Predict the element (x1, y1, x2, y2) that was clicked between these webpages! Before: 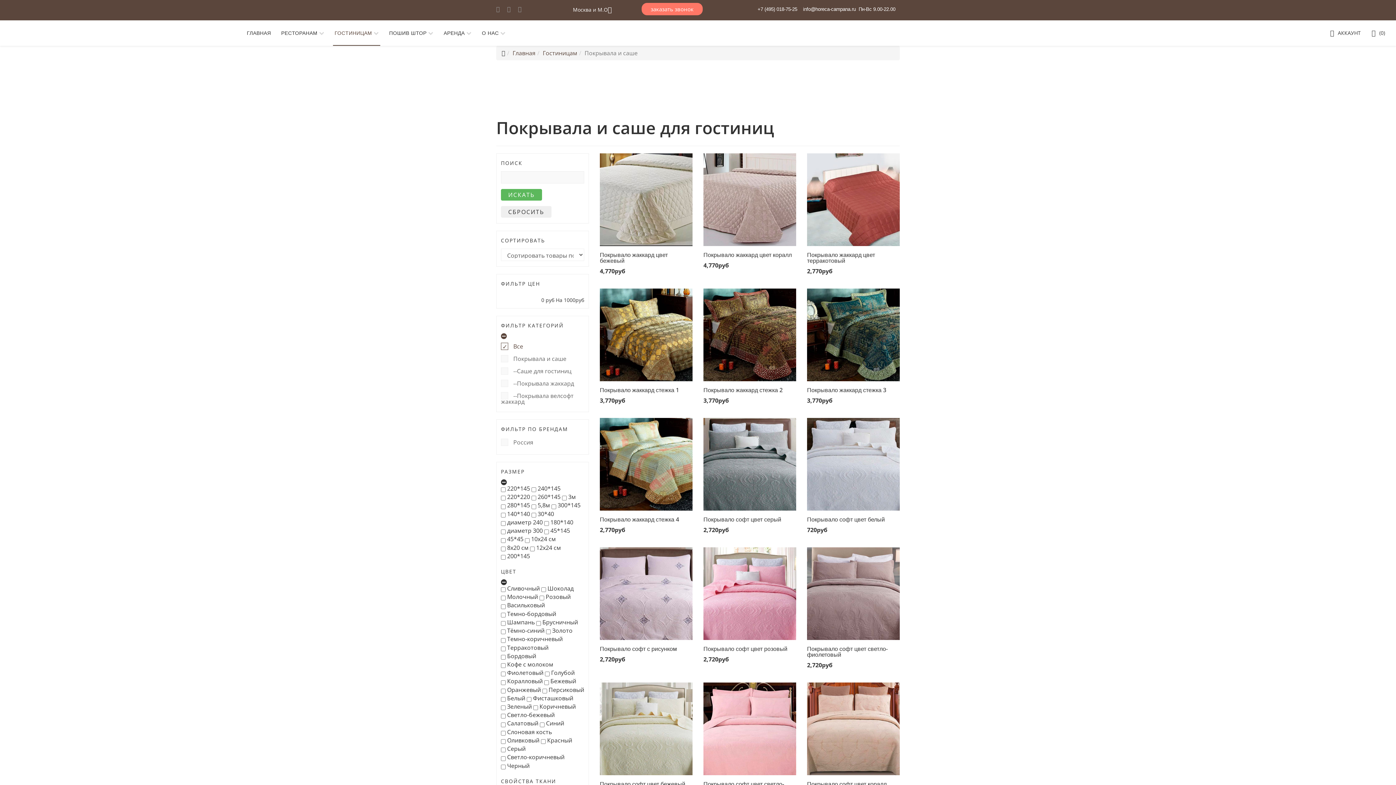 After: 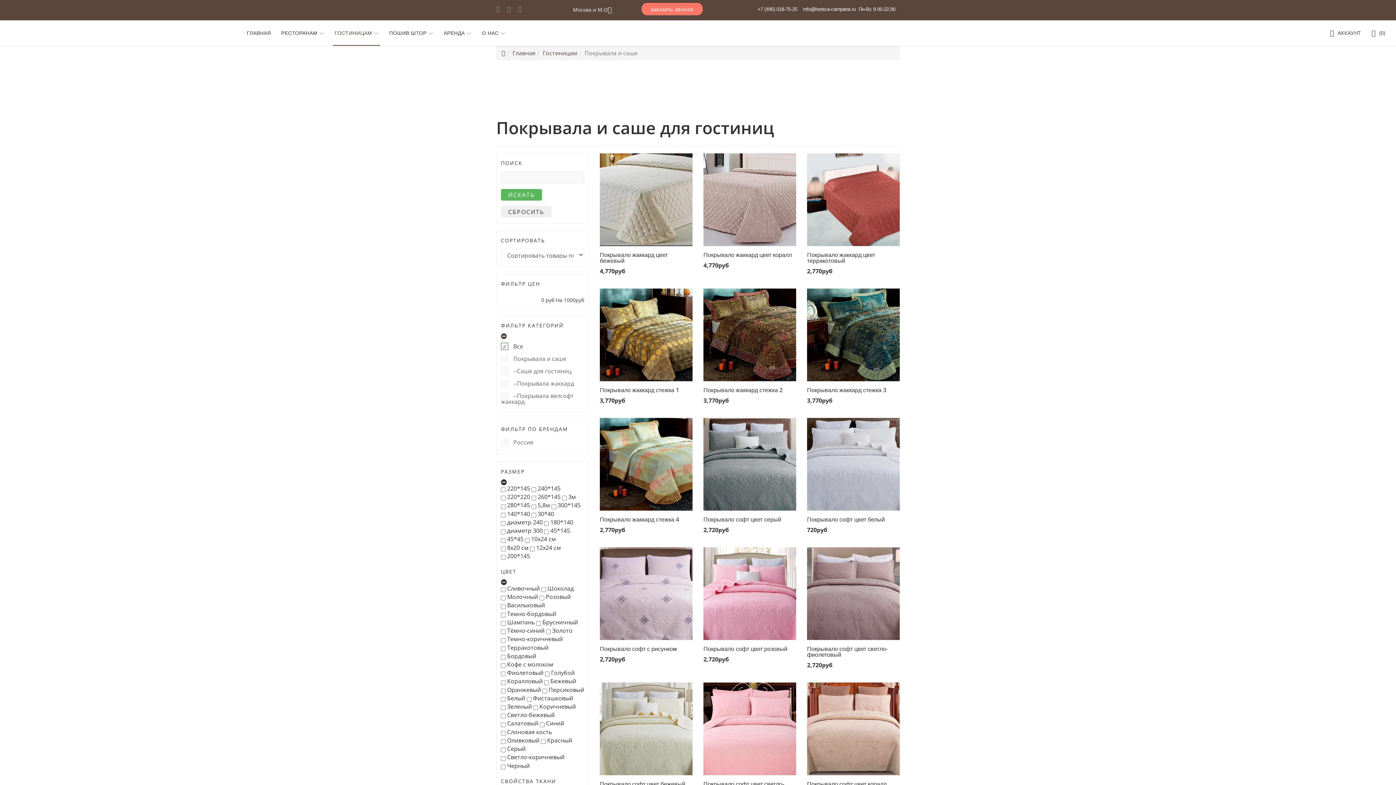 Action: label:  --Саше для гостиниц bbox: (501, 364, 584, 376)